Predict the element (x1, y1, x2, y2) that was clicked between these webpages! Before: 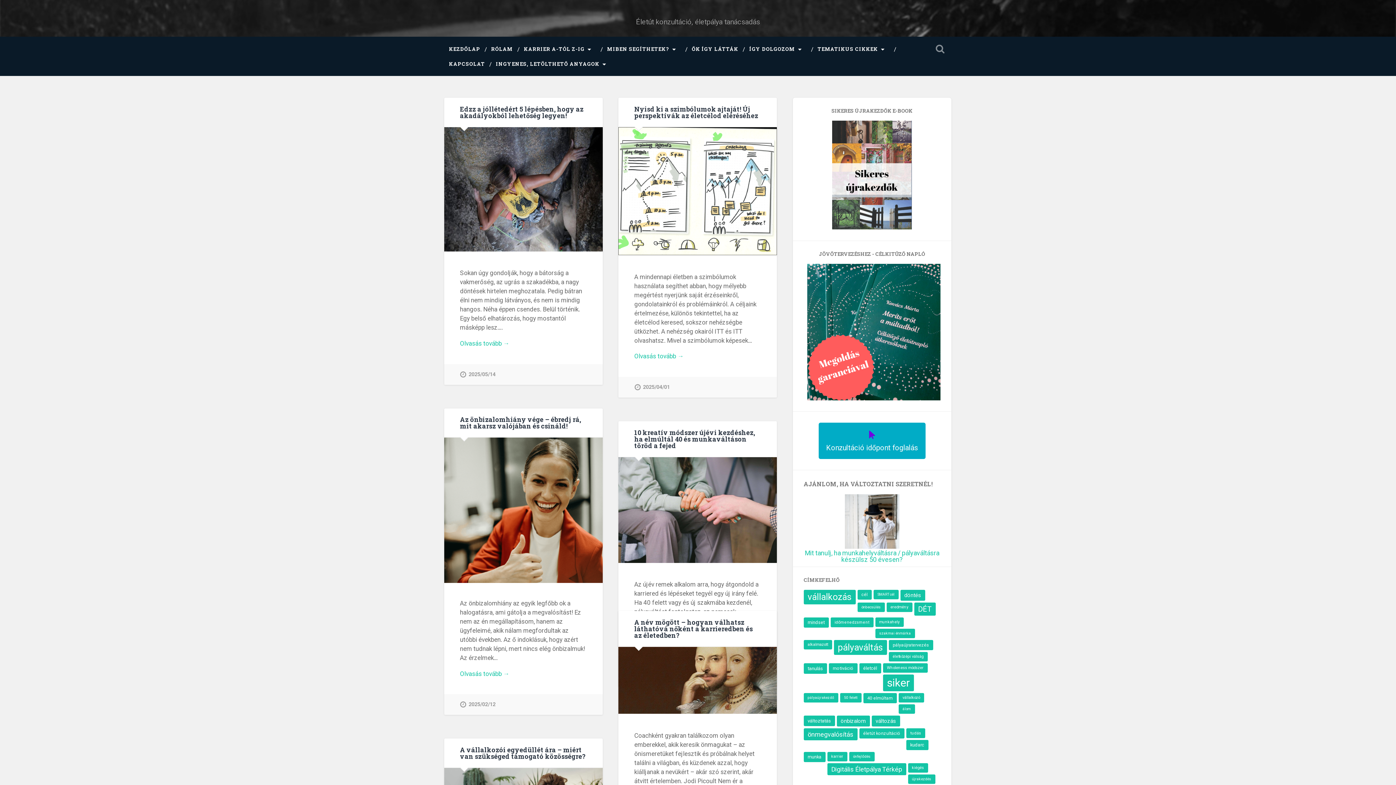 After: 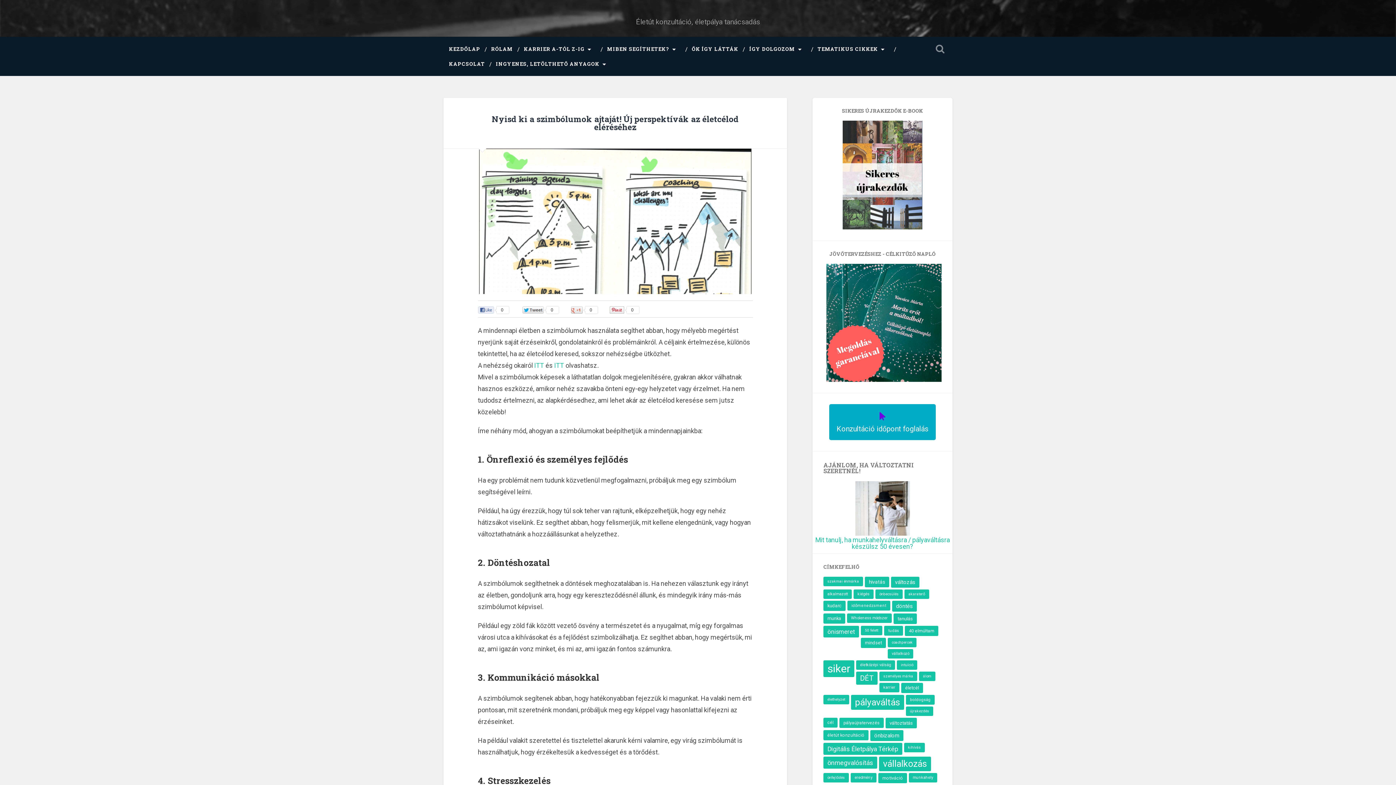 Action: label: Nyisd ki a szimbólumok ajtaját! Új perspektívák az életcélod eléréséhez bbox: (634, 104, 758, 119)